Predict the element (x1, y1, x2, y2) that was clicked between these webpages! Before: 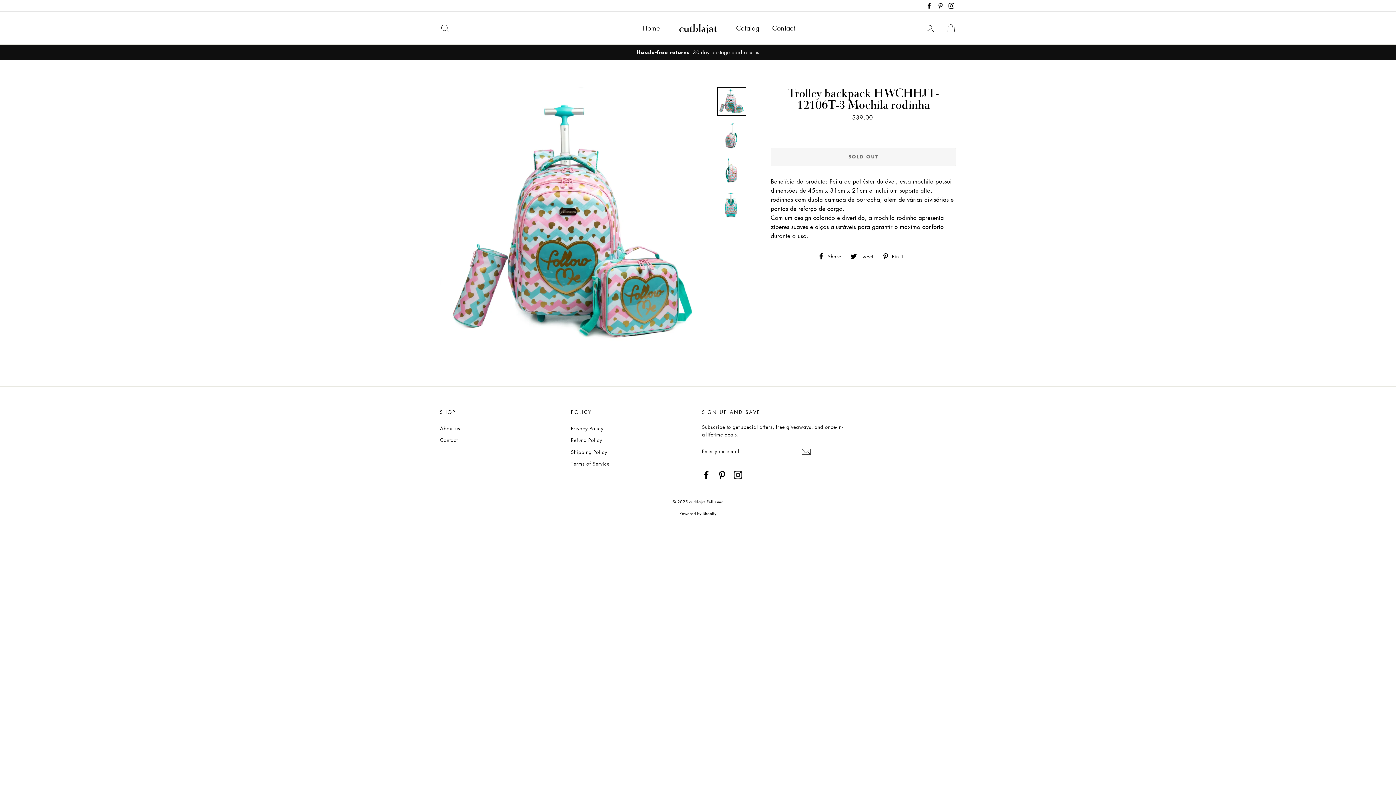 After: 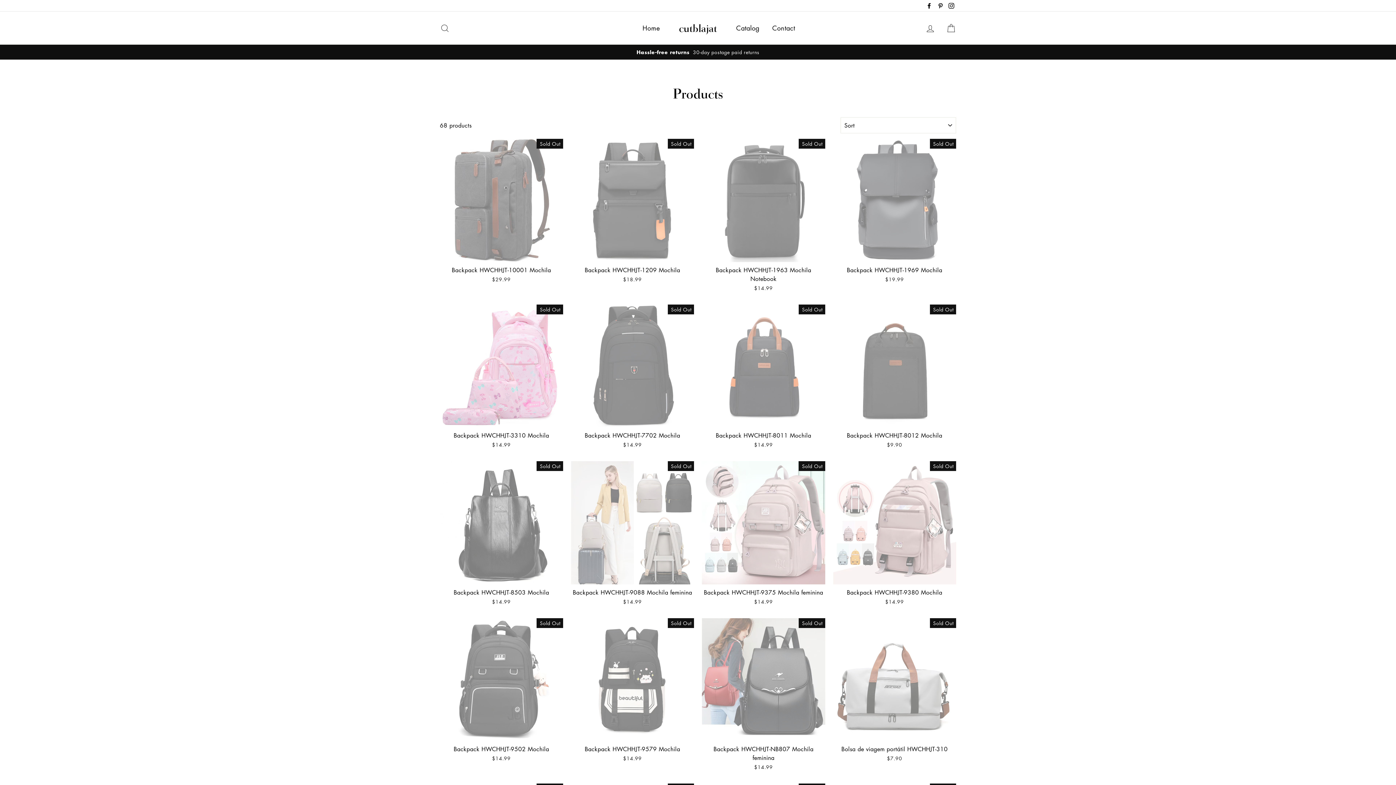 Action: bbox: (730, 20, 765, 35) label: Catalog